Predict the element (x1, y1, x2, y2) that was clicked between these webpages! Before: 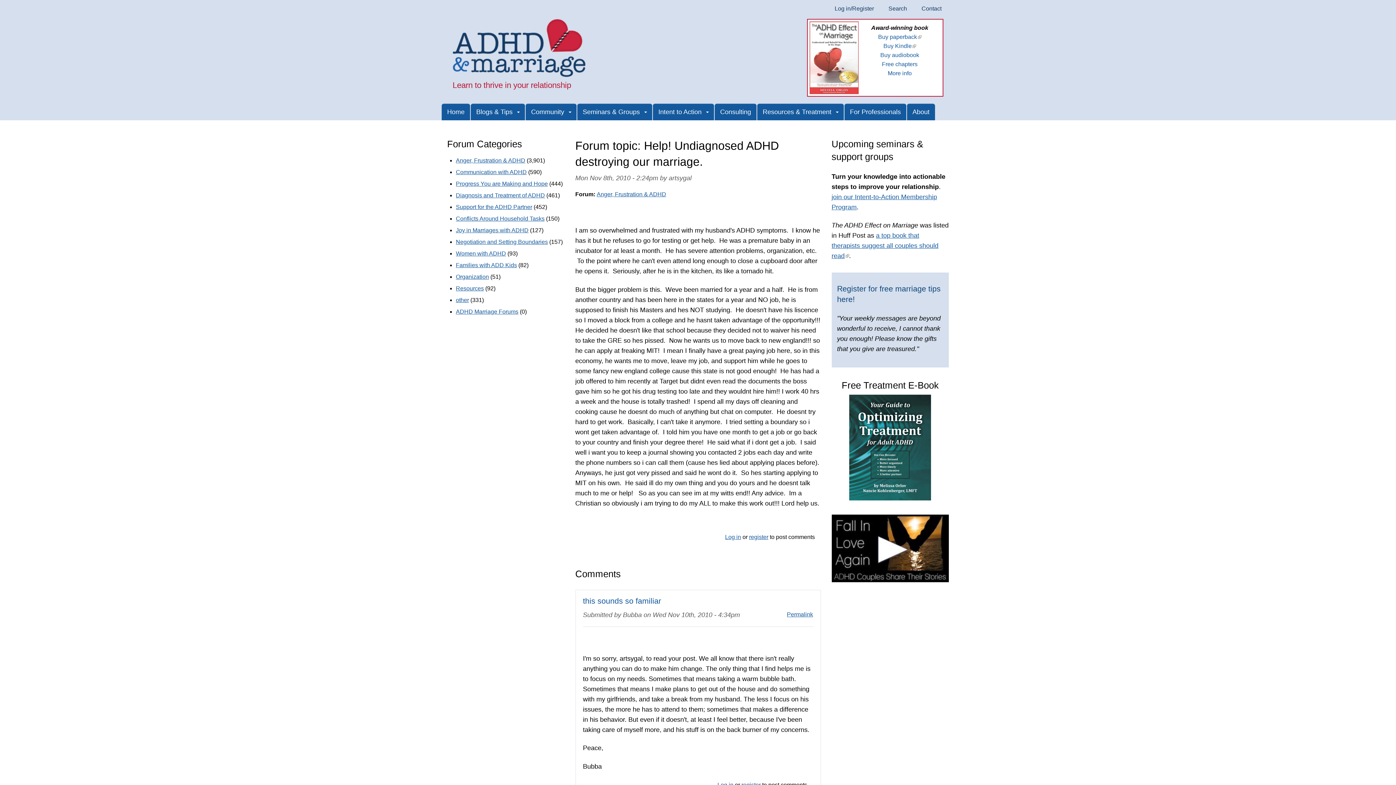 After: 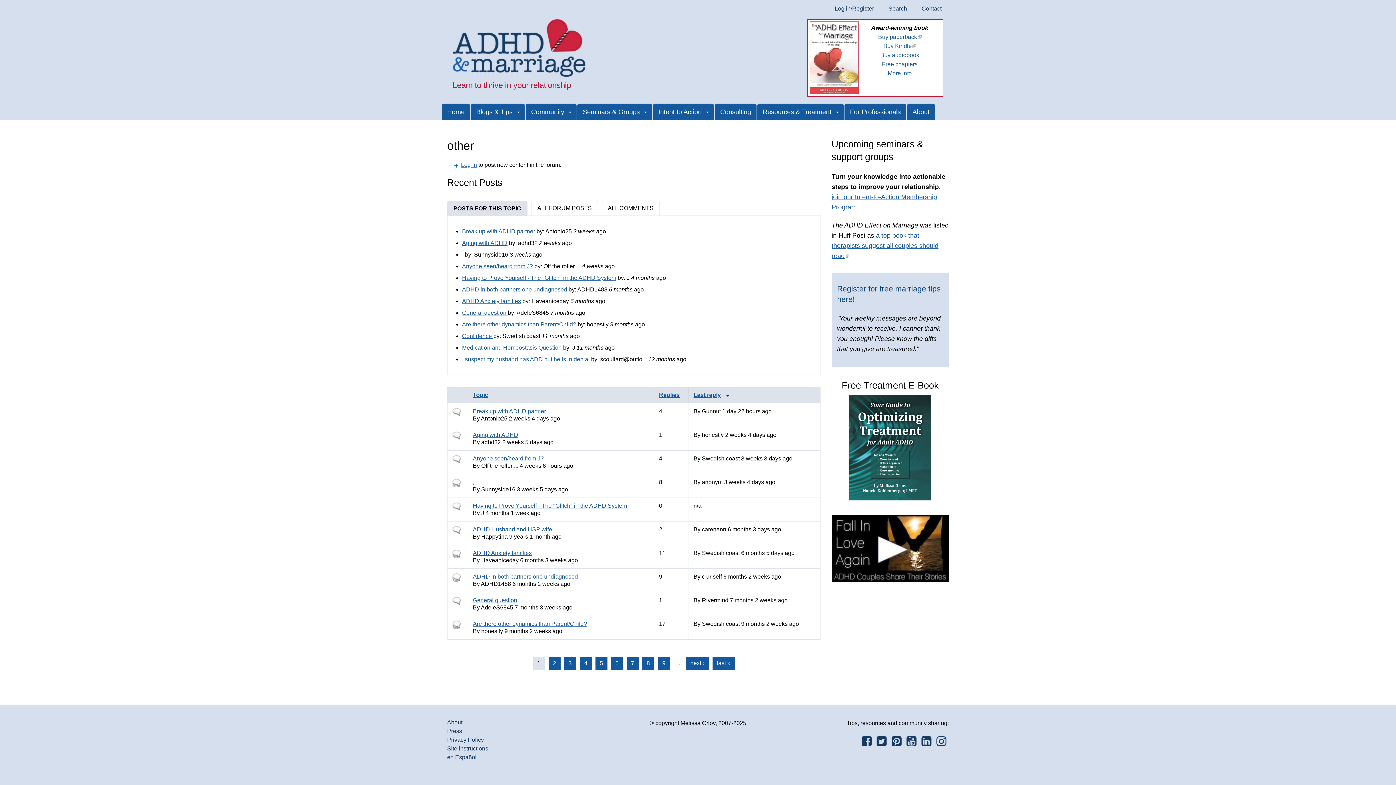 Action: label: other bbox: (456, 297, 469, 303)